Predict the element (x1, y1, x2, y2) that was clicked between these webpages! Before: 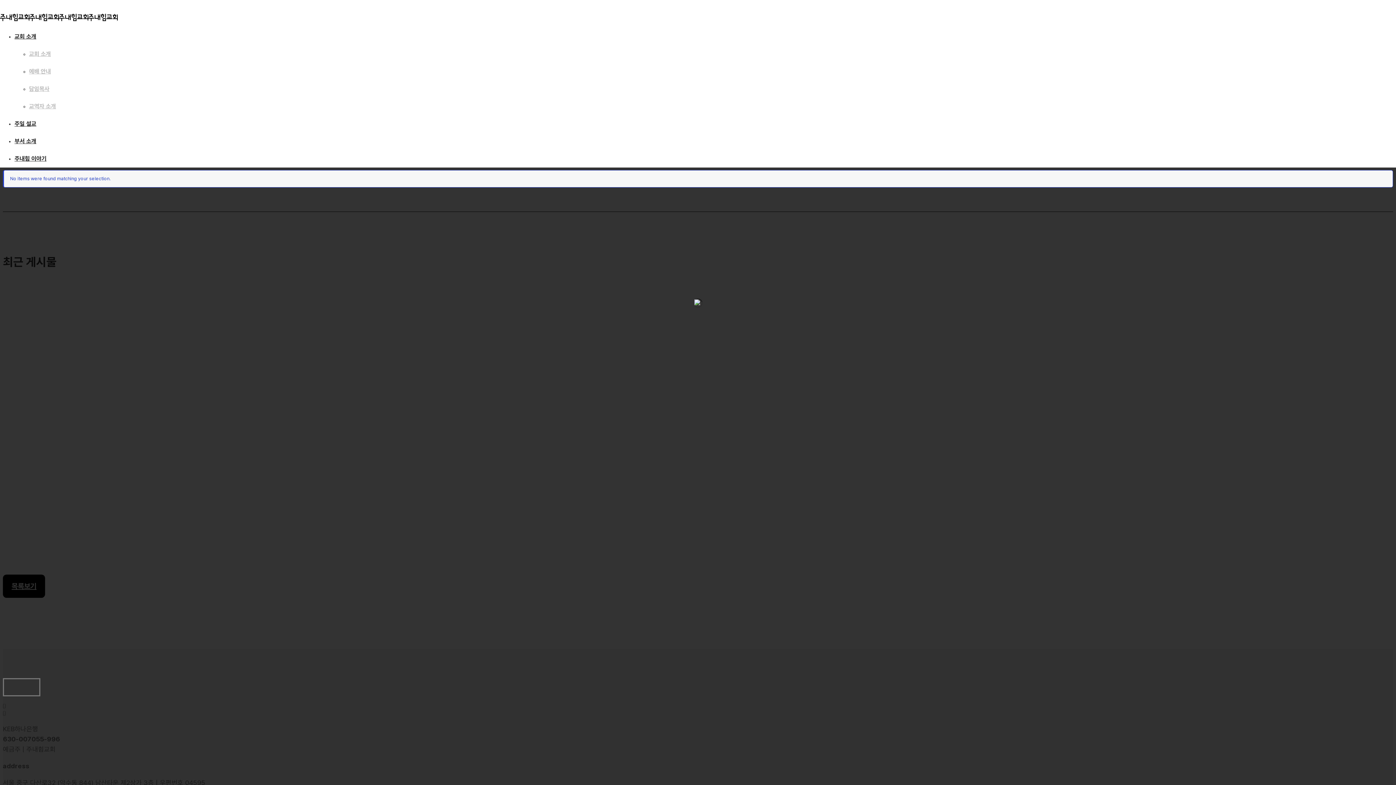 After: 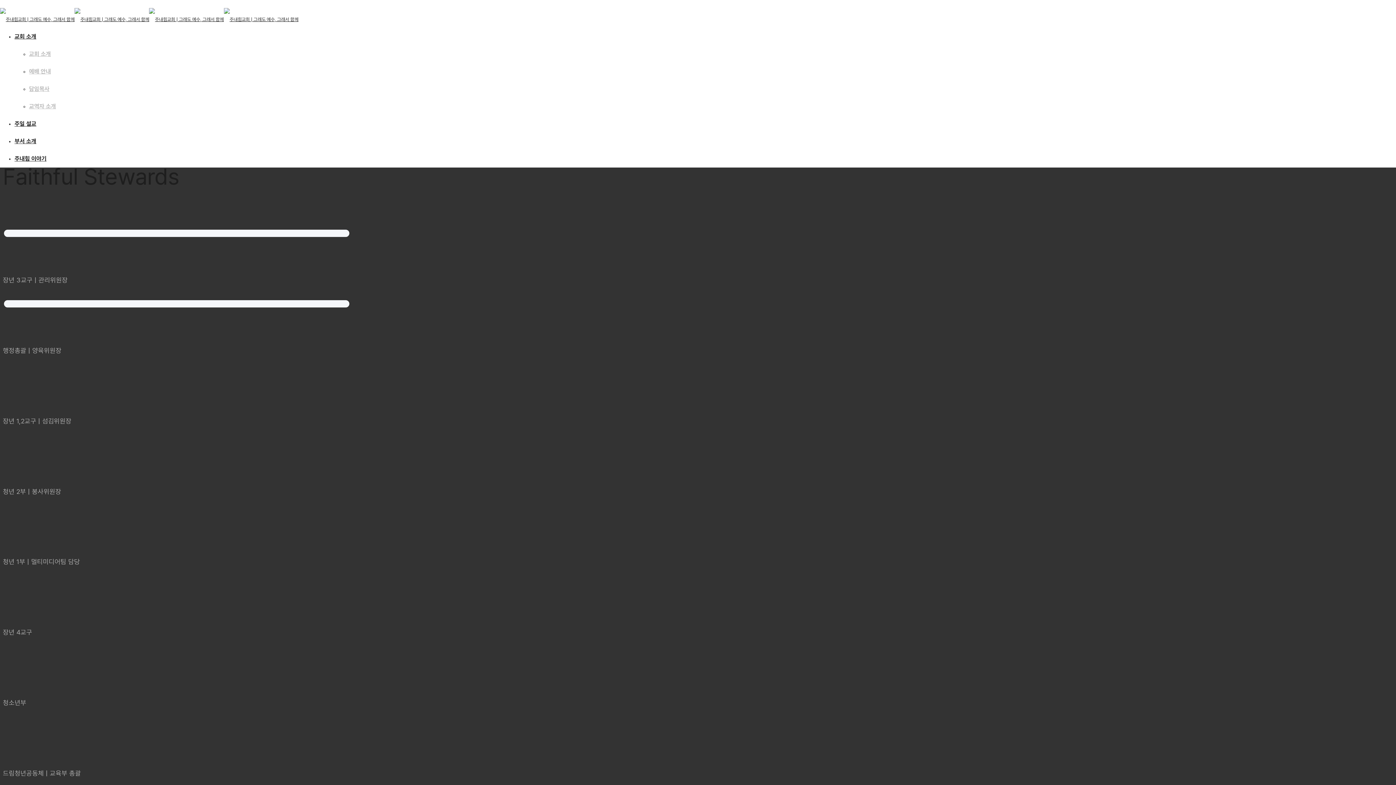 Action: label: 교역자 소개 bbox: (29, 97, 1396, 115)